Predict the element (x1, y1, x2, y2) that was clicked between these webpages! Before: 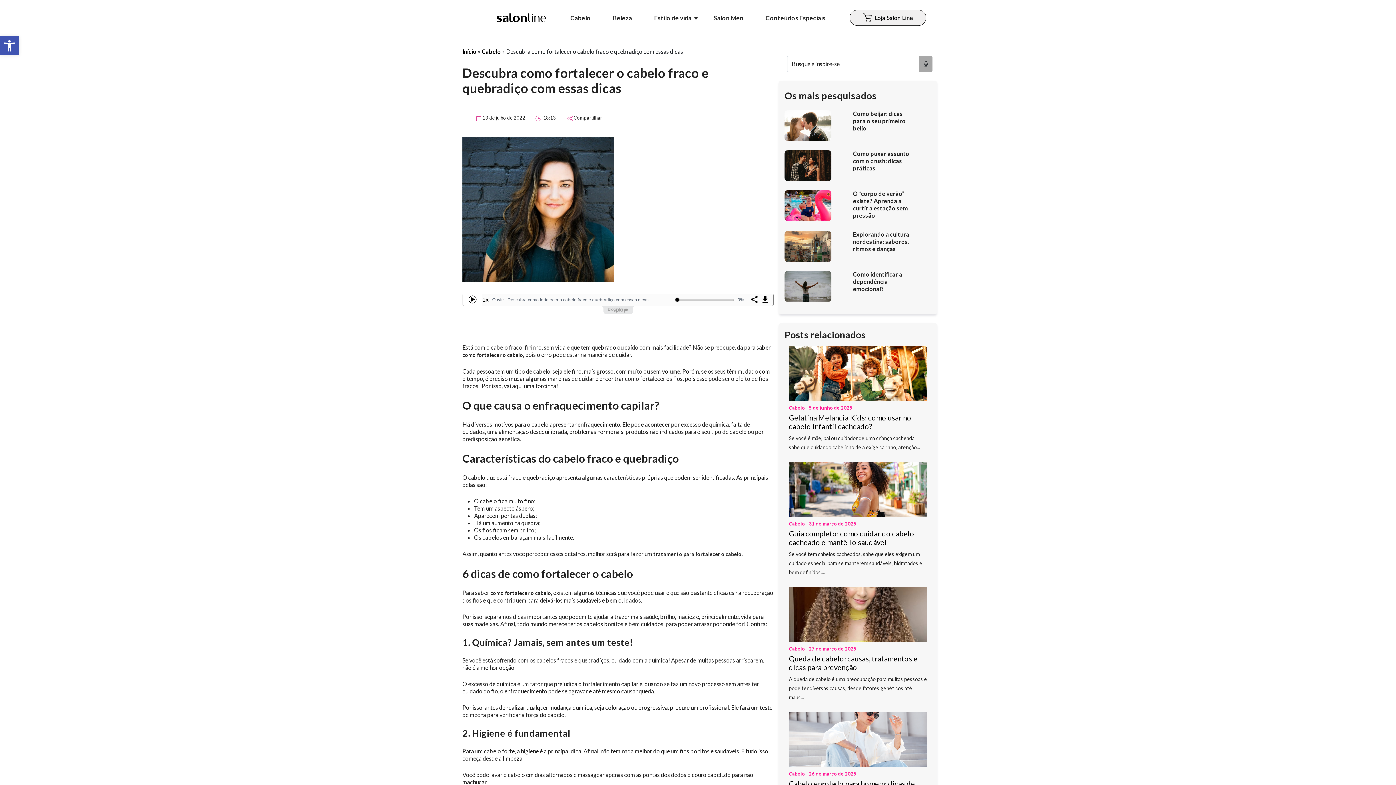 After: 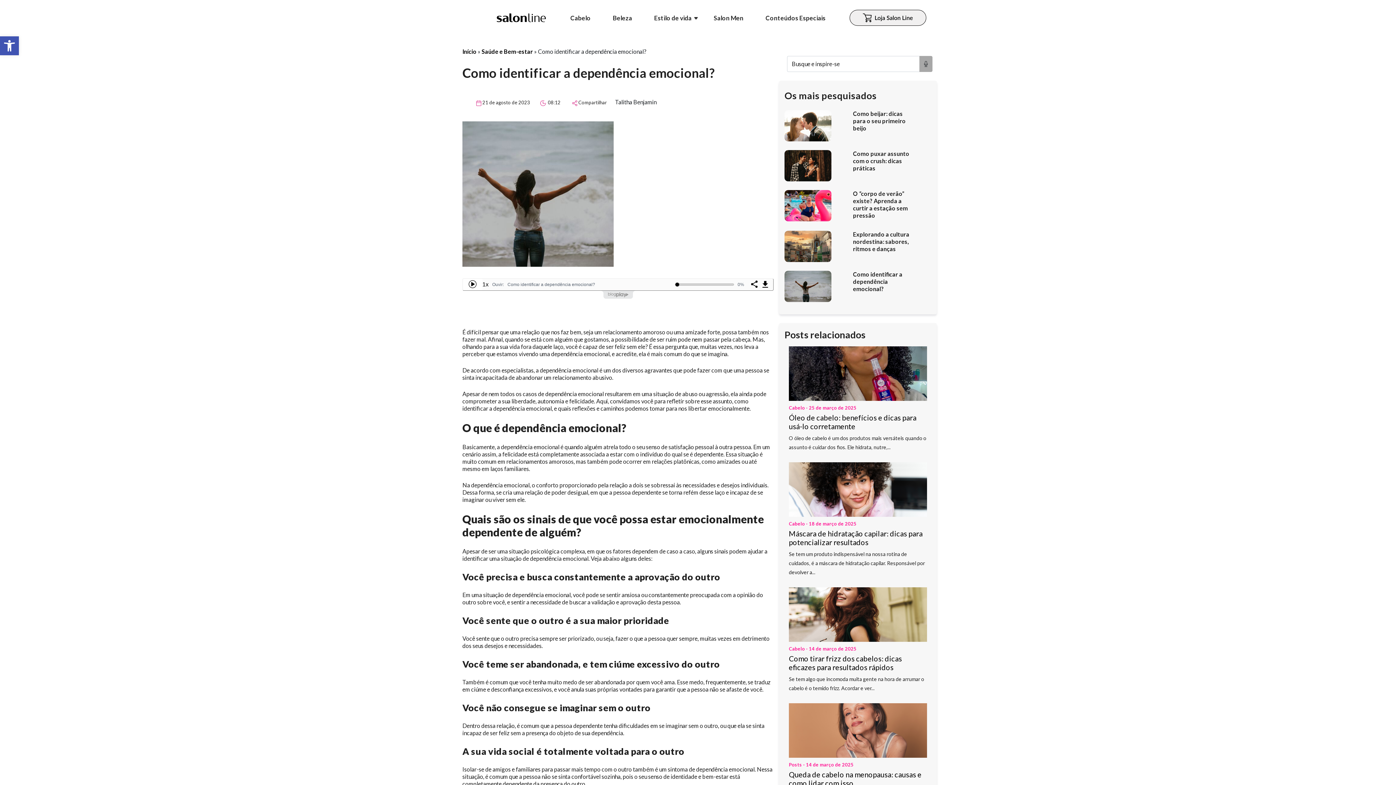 Action: bbox: (784, 270, 931, 302) label: Como identificar a dependência emocional?